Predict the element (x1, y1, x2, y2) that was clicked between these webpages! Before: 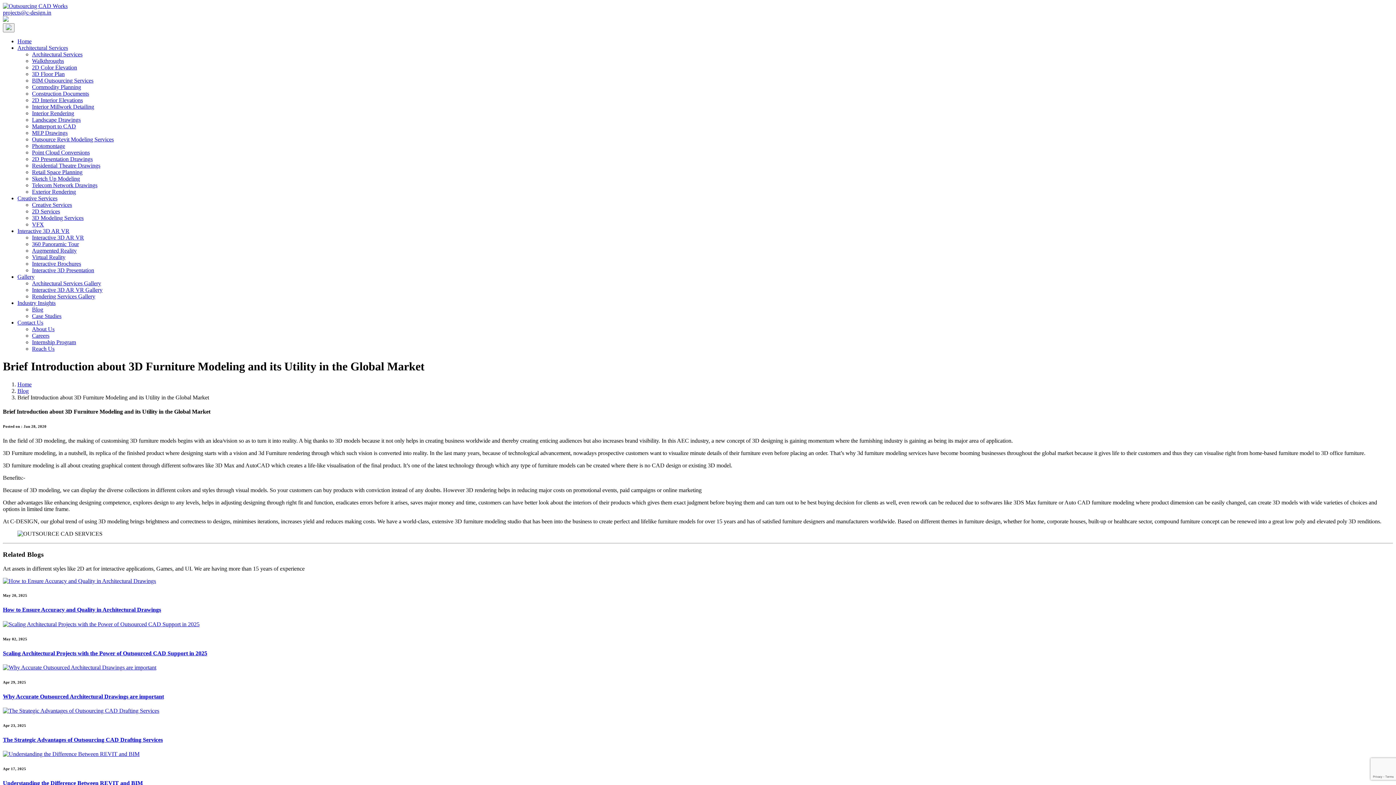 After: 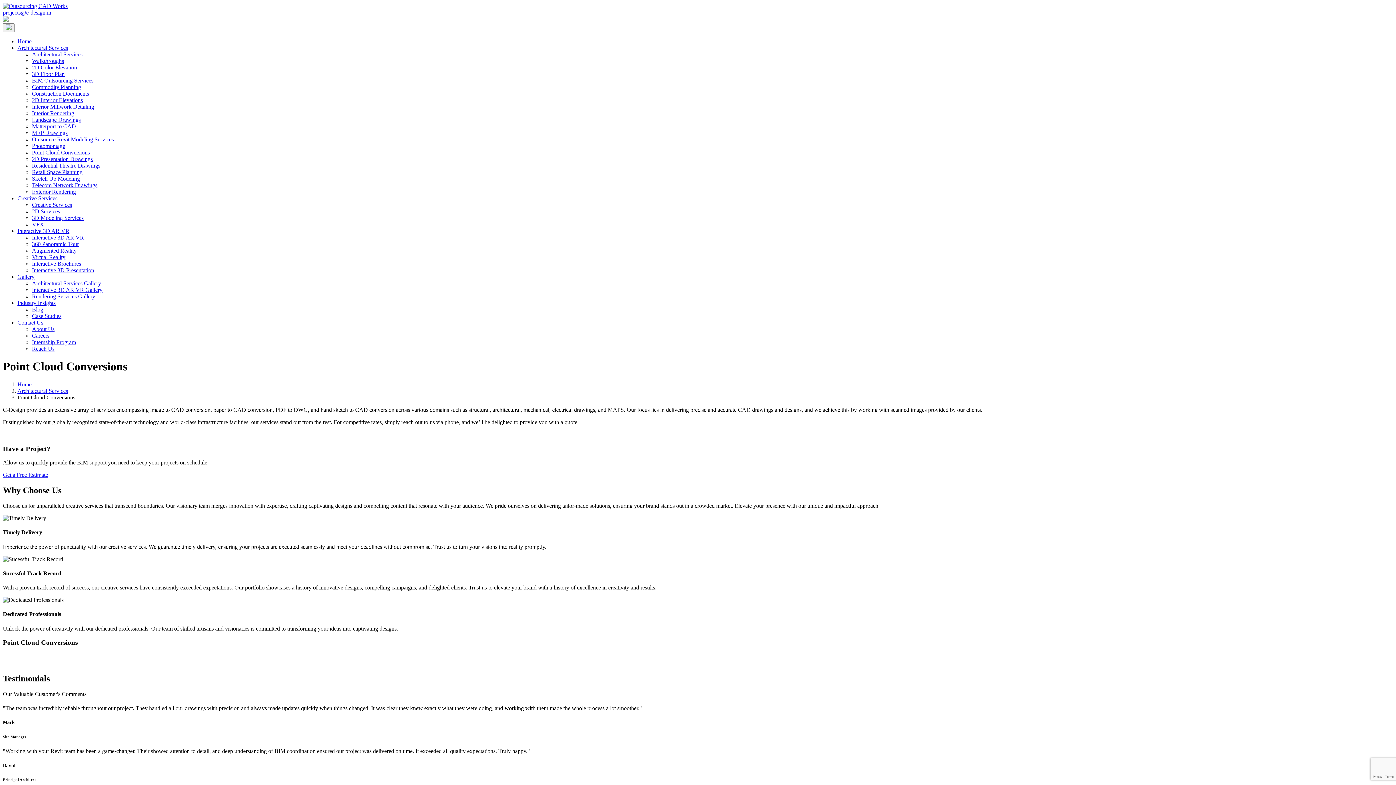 Action: label: Point Cloud Conversions bbox: (32, 149, 89, 155)